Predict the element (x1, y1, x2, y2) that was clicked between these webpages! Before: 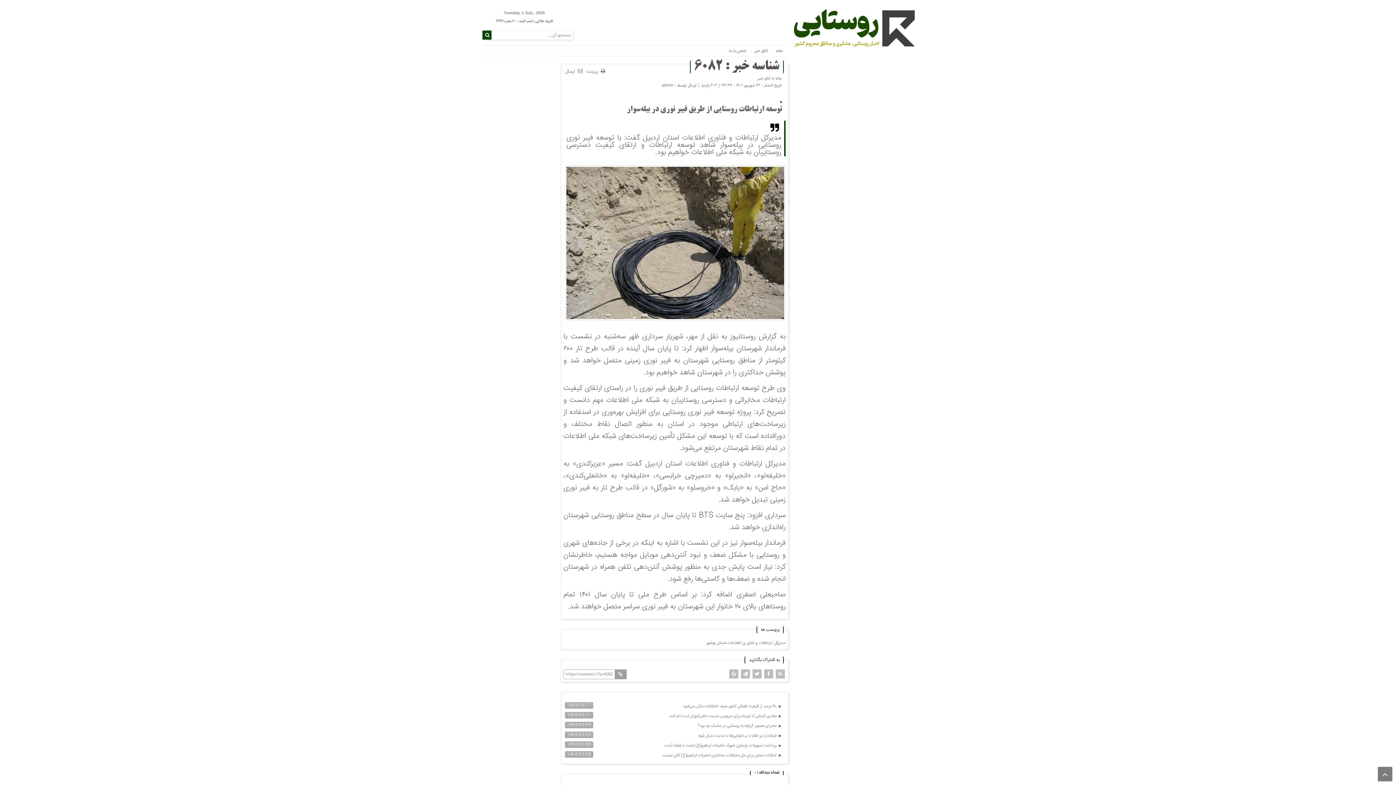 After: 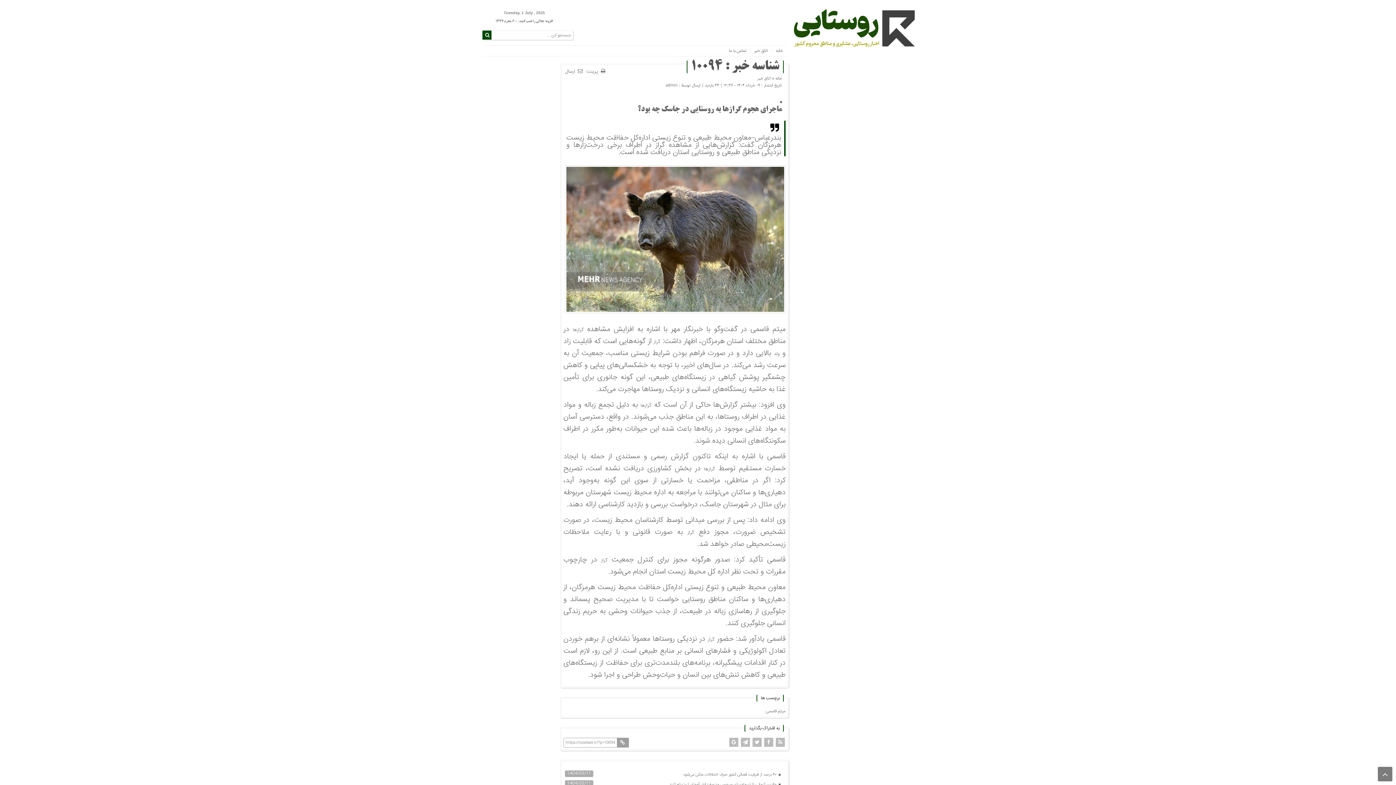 Action: label:  ماجرای هجوم گرازها به روستایی در جاسک چه بود؟ bbox: (698, 722, 782, 730)